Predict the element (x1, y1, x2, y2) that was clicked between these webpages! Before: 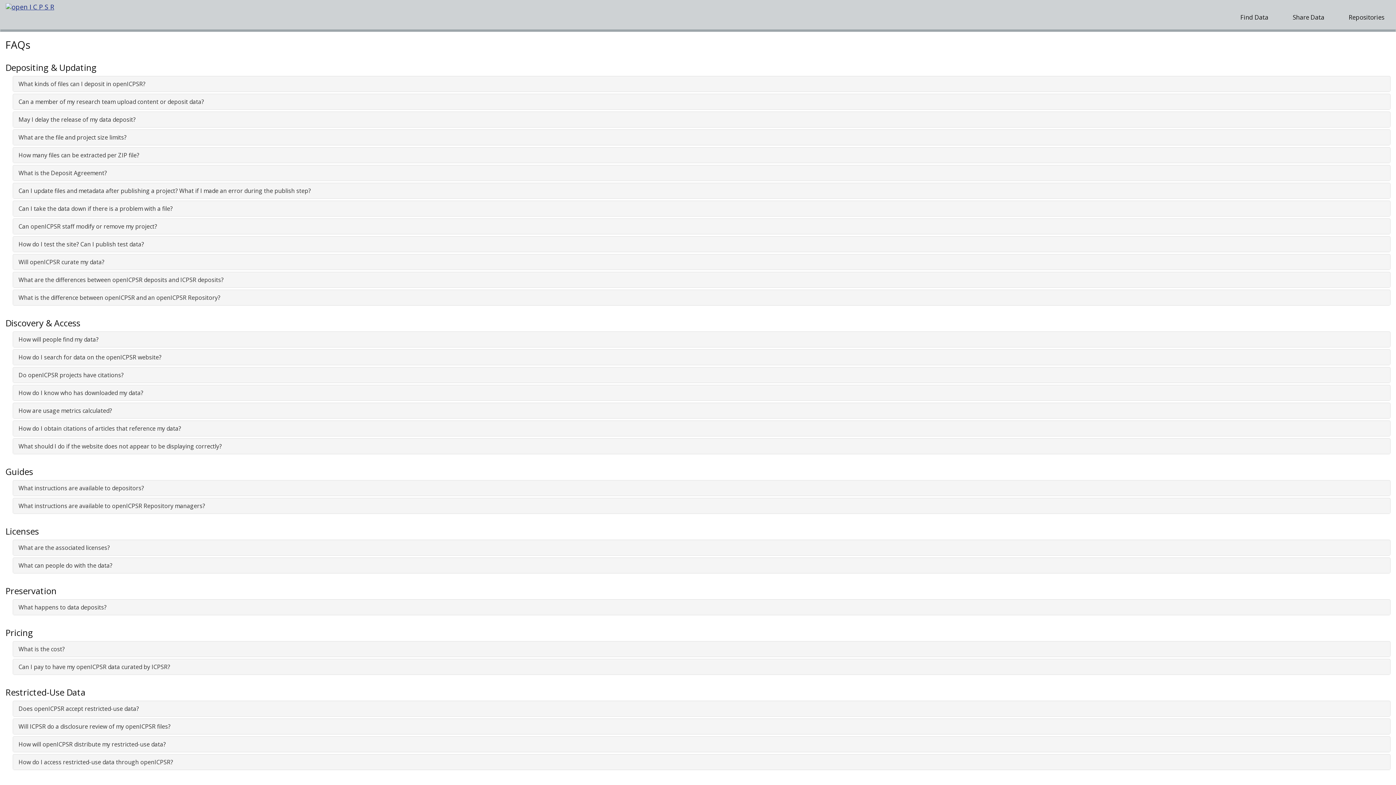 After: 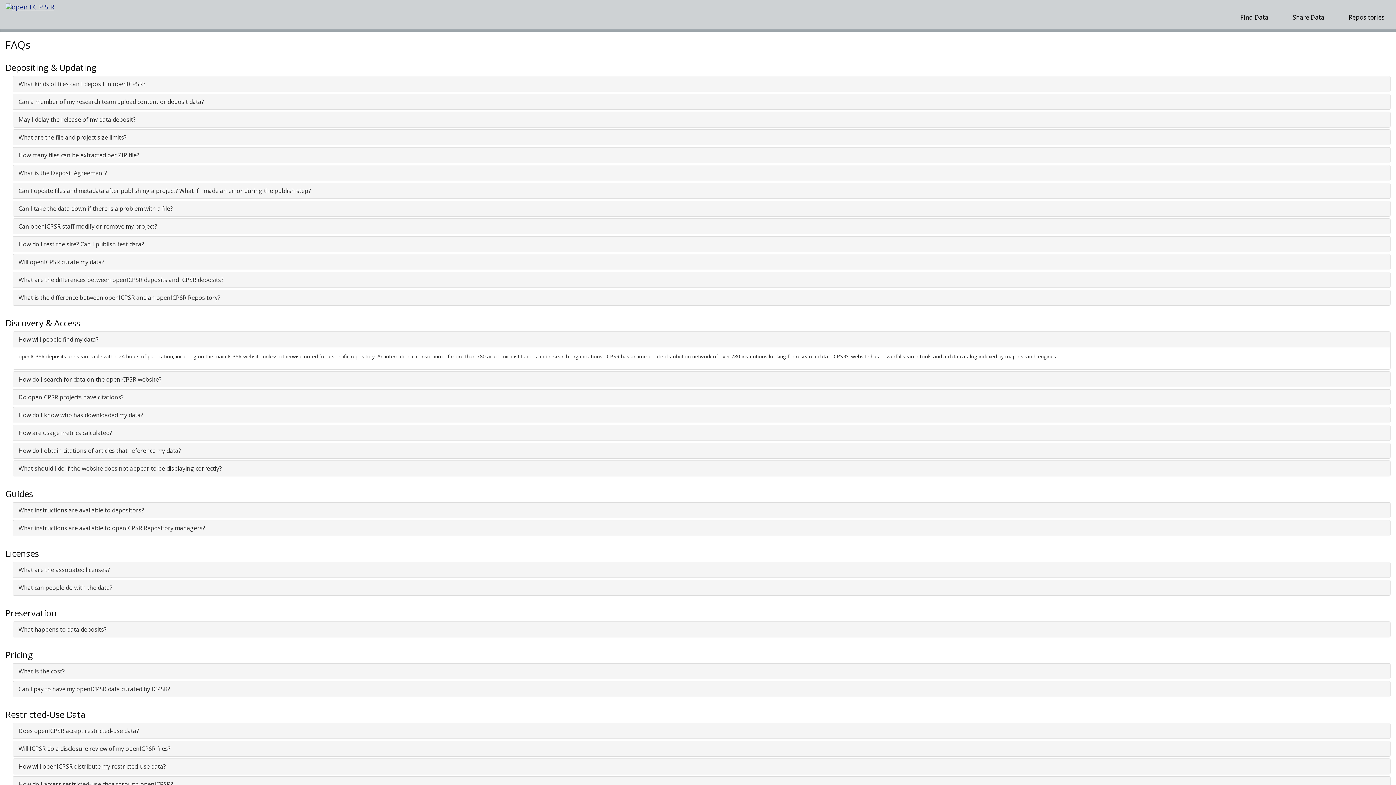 Action: label: How will people find my data? bbox: (18, 335, 98, 343)